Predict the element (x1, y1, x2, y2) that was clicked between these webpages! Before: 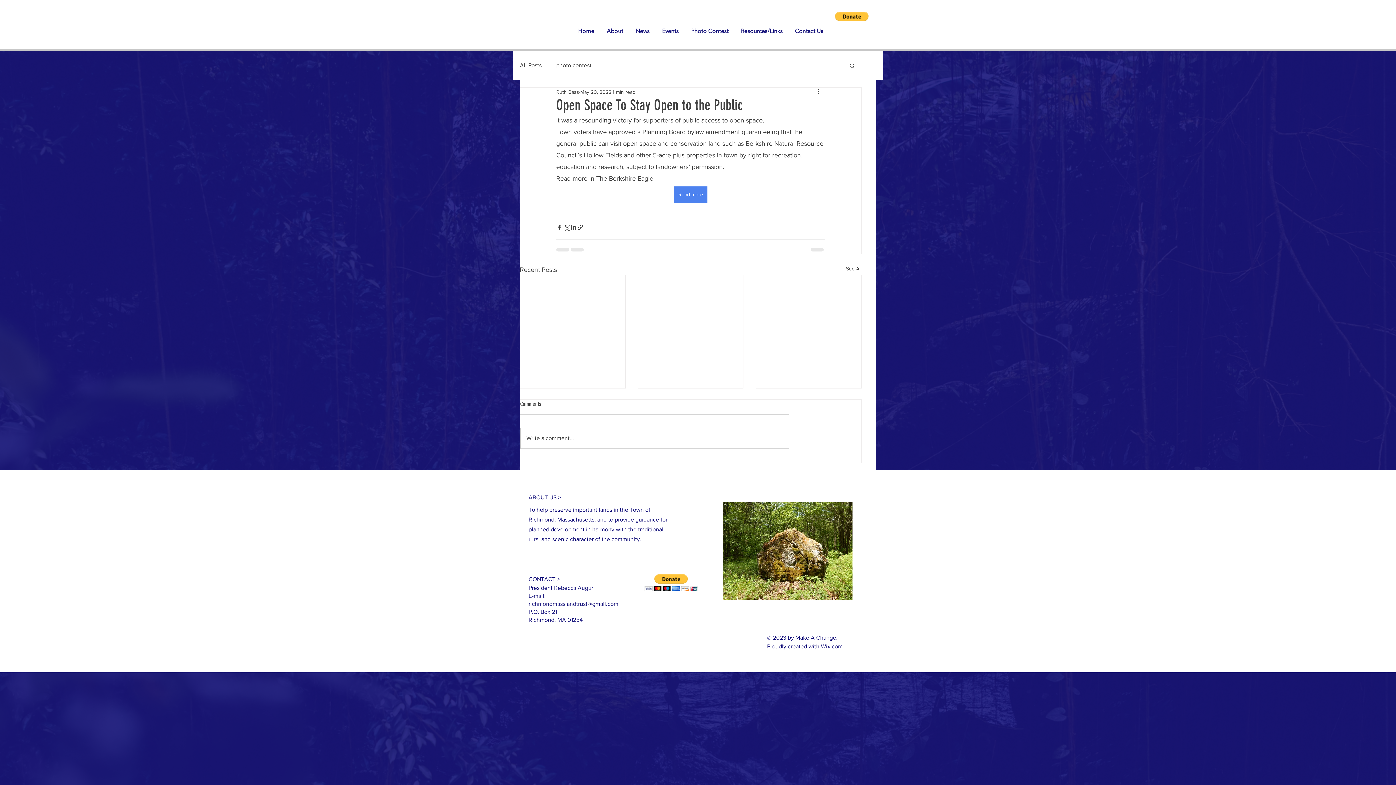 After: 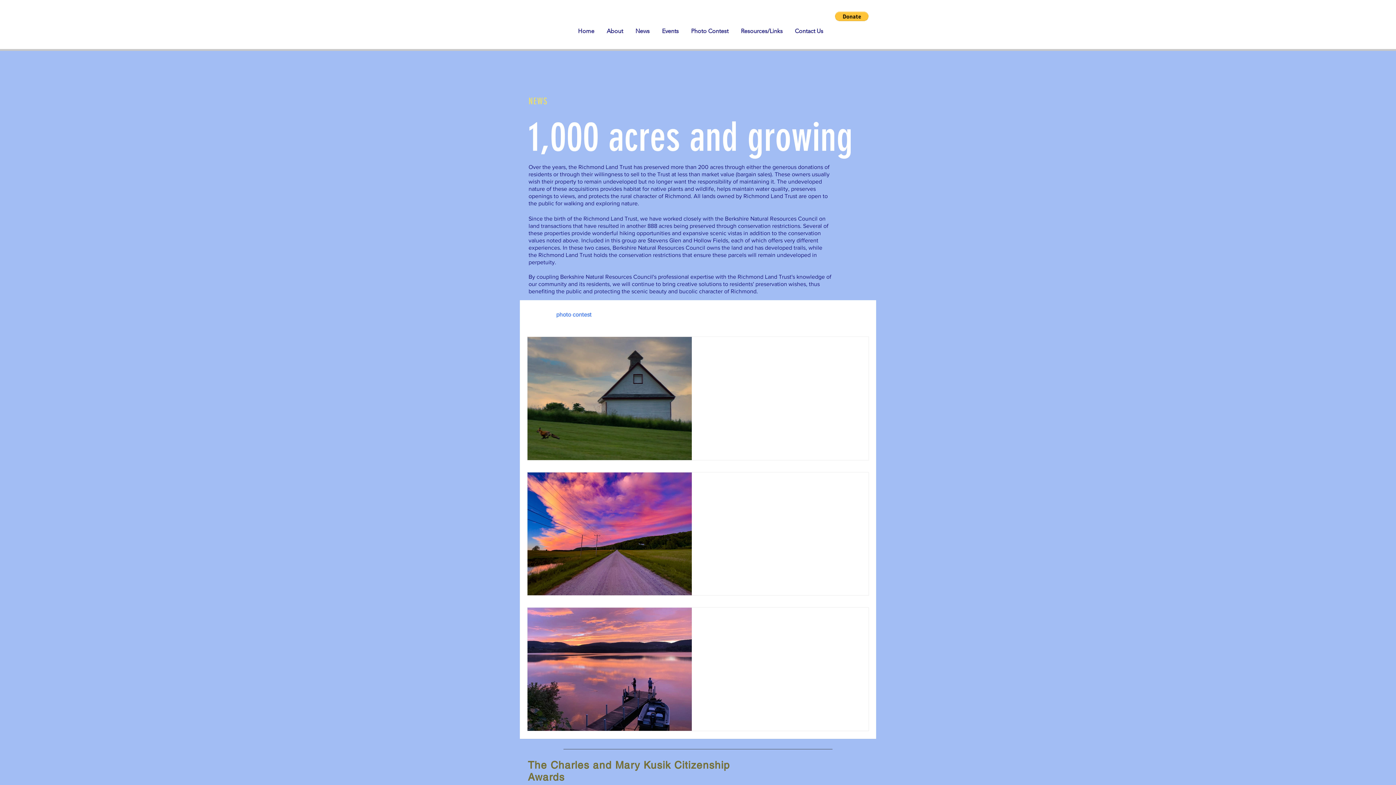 Action: bbox: (556, 61, 591, 69) label: photo contest